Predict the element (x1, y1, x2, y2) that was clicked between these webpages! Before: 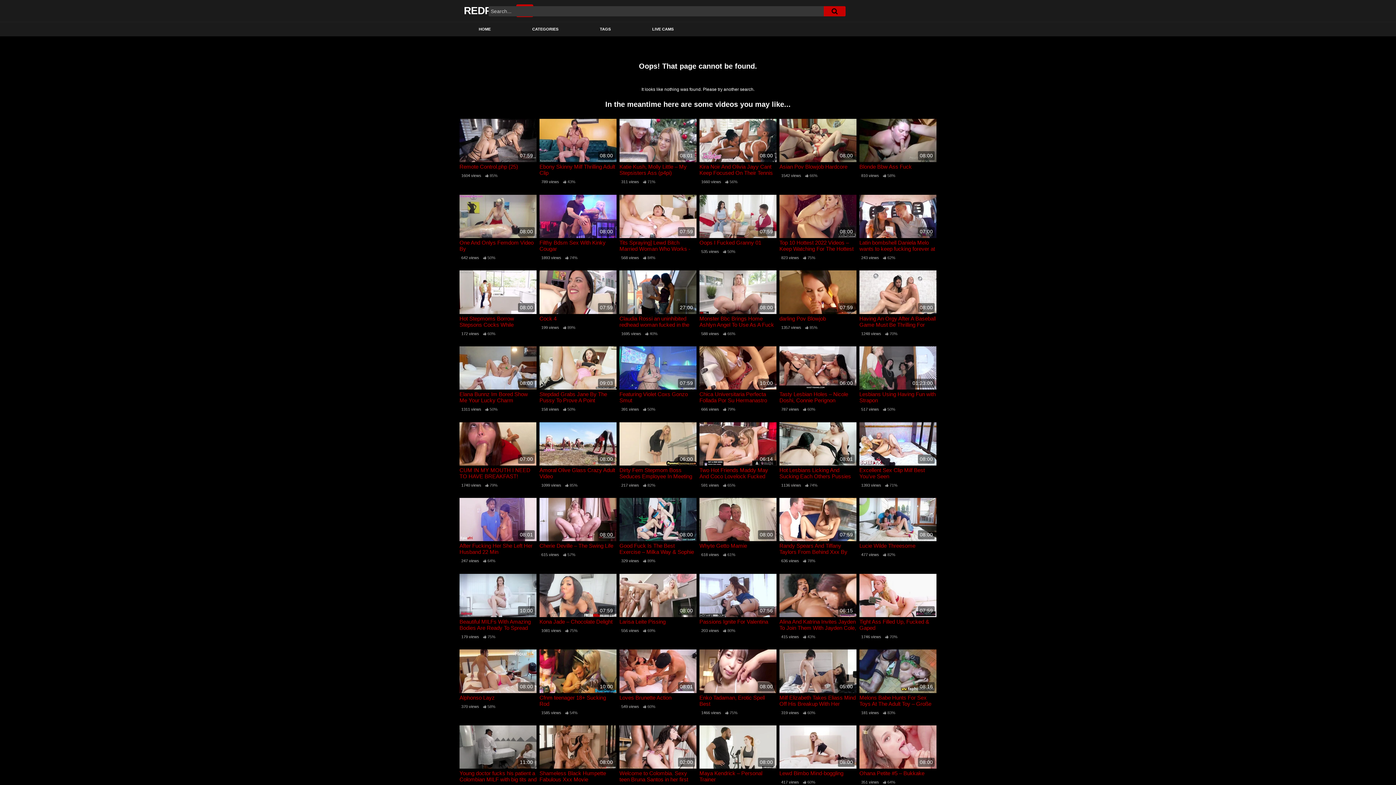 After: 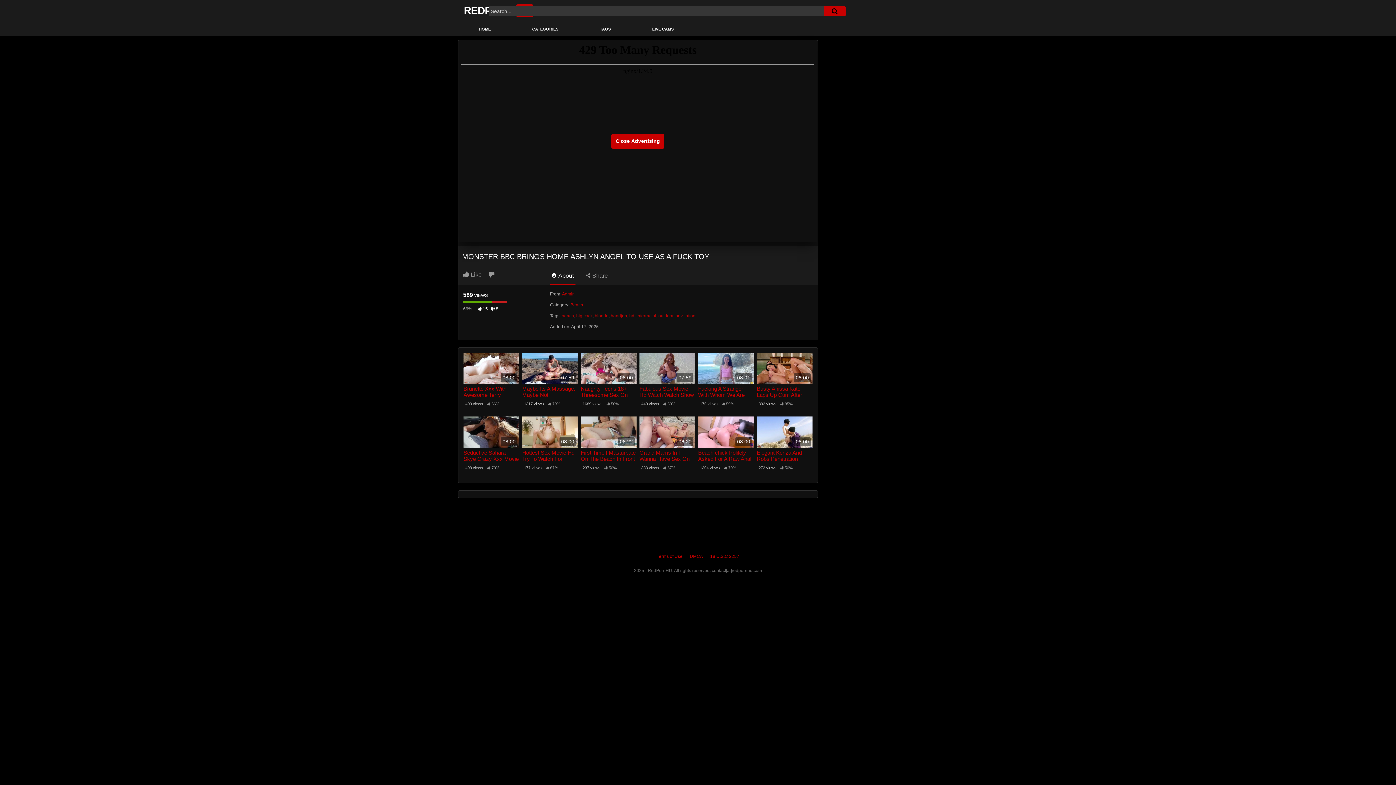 Action: label: Monster Bbc Brings Home Ashlyn Angel To Use As A Fuck Toy bbox: (699, 315, 776, 327)